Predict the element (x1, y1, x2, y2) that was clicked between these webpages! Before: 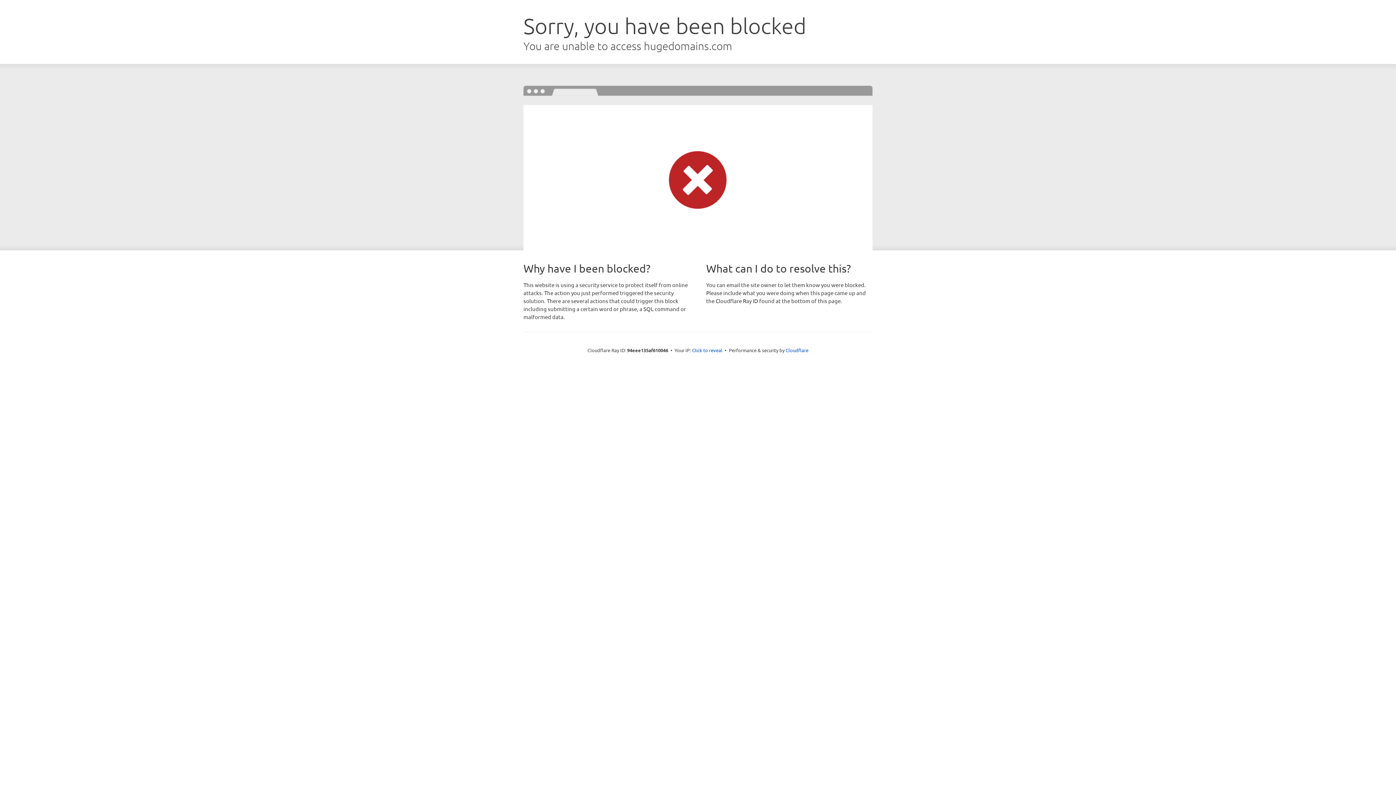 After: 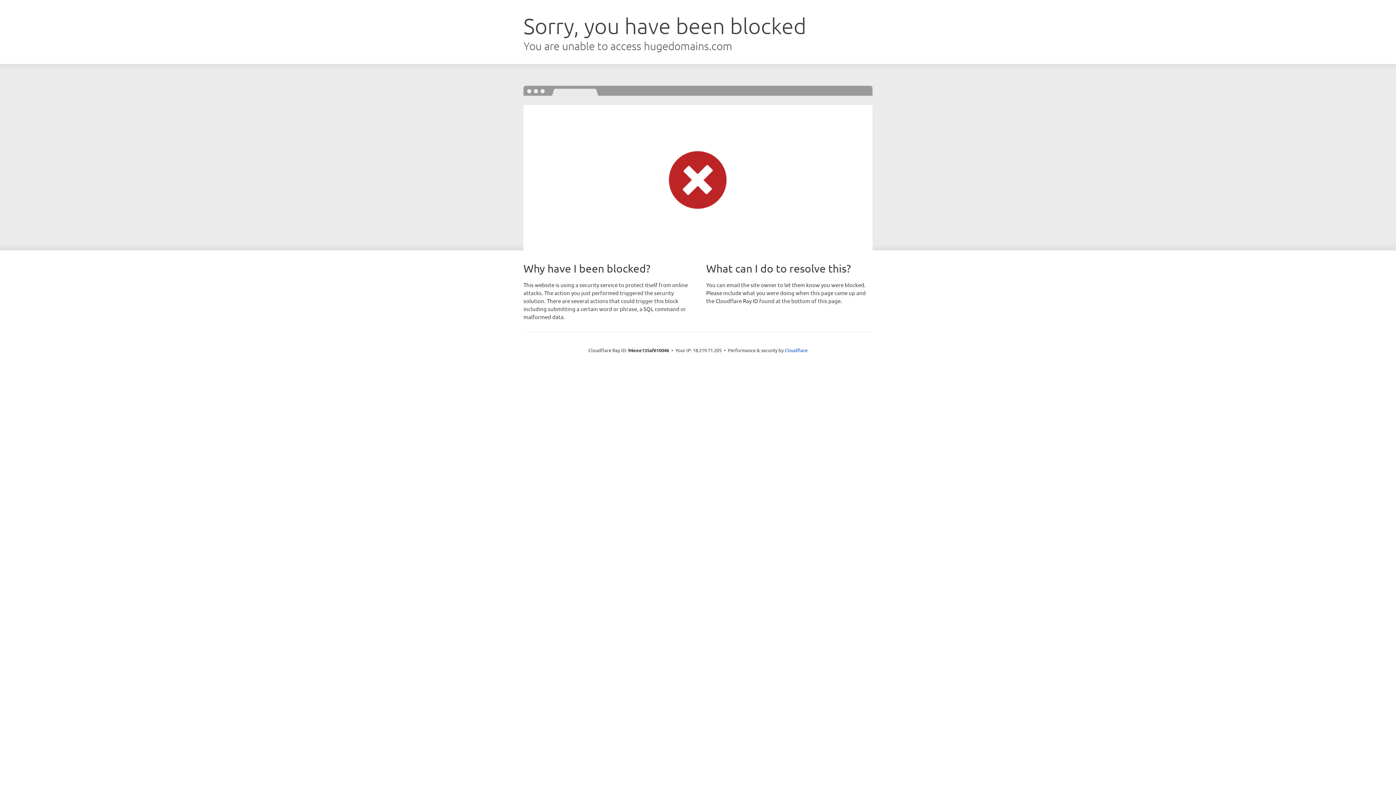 Action: bbox: (692, 346, 722, 353) label: Click to reveal